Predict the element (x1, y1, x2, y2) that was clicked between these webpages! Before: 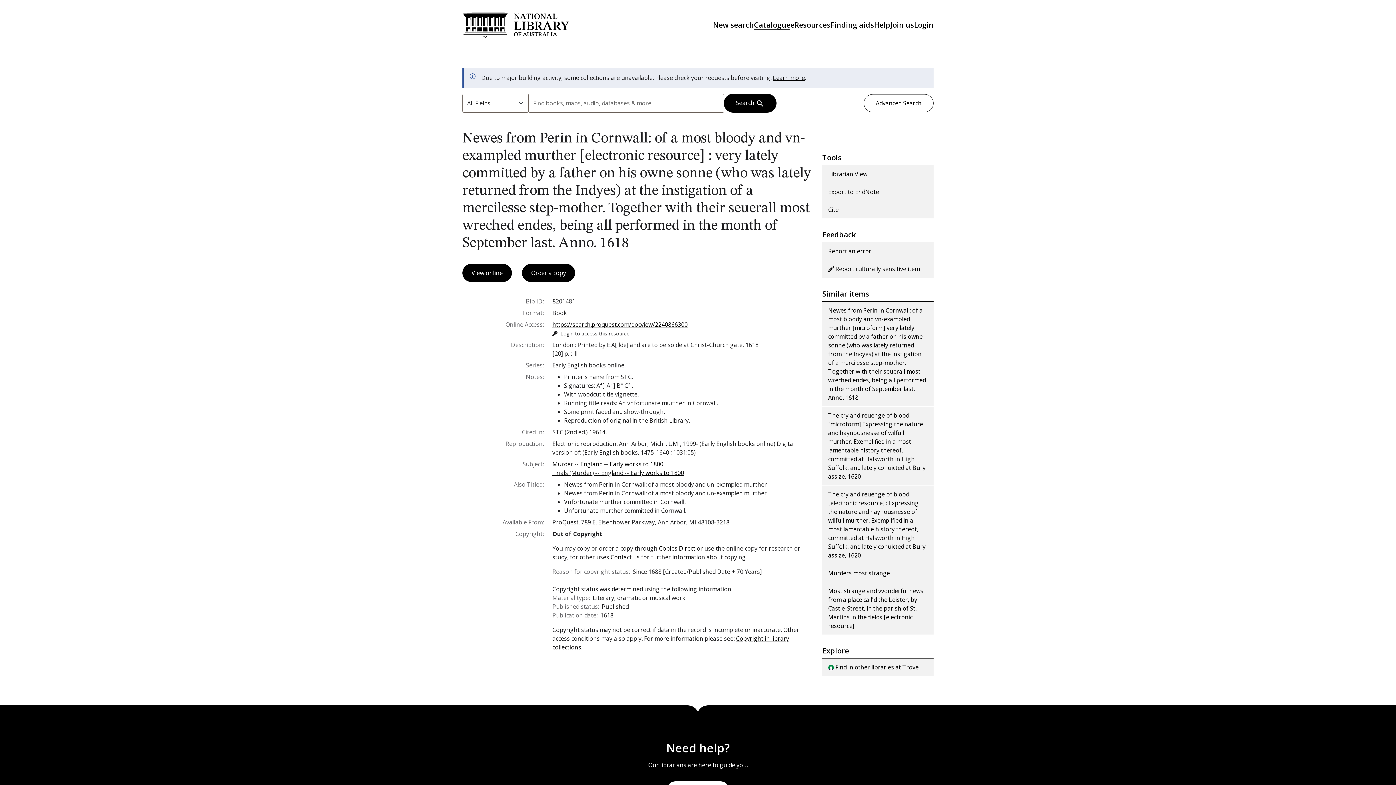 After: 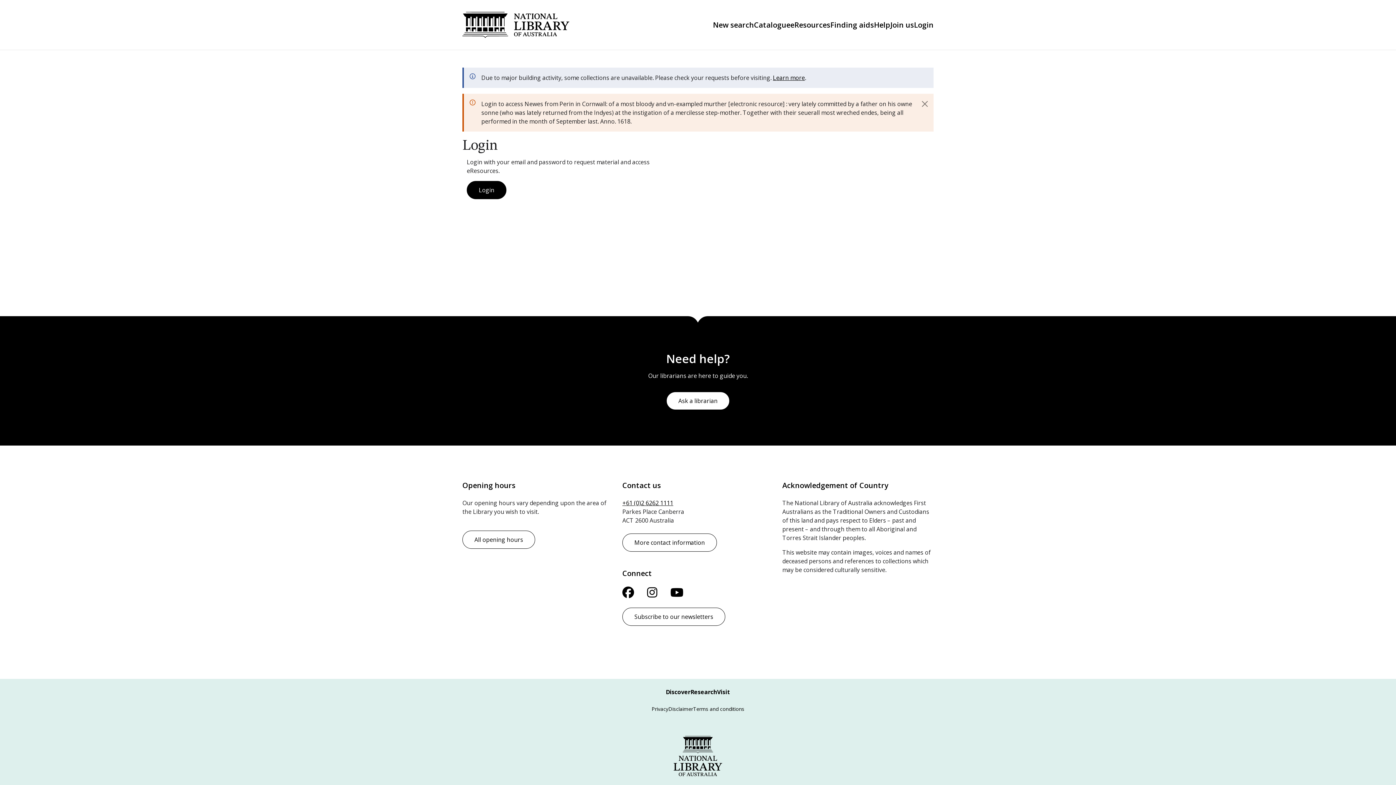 Action: bbox: (462, 263, 512, 282) label: View online